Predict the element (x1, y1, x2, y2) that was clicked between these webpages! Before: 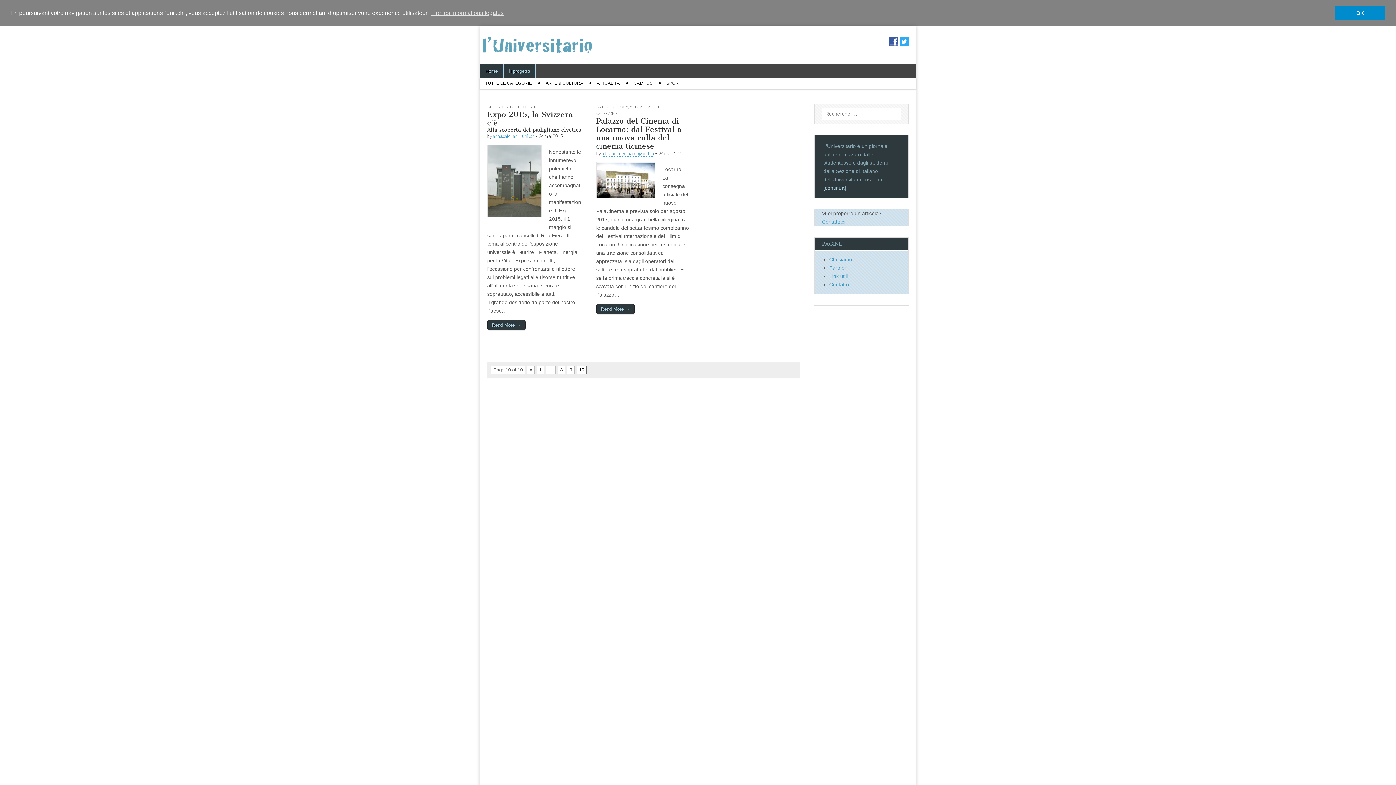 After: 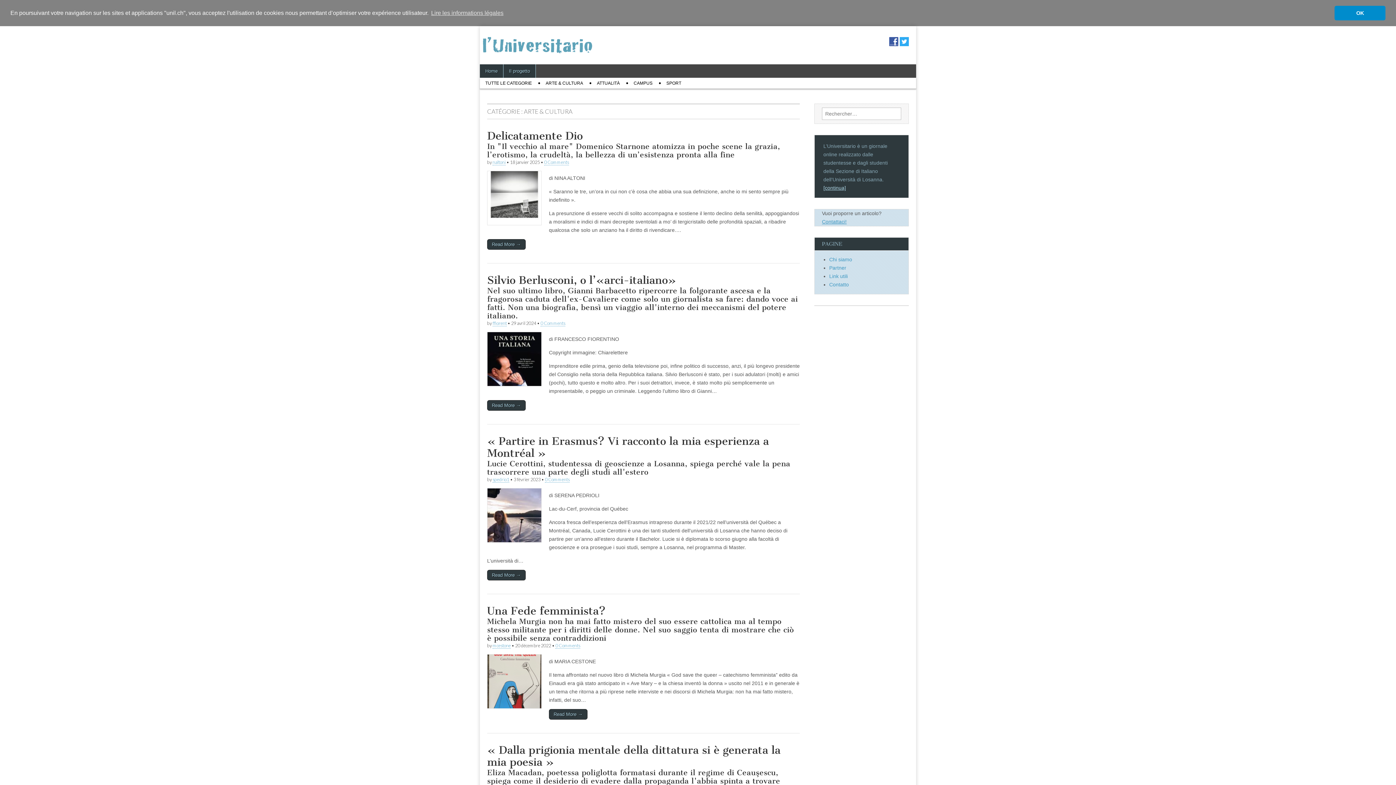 Action: bbox: (596, 104, 628, 109) label: ARTE & CULTURA